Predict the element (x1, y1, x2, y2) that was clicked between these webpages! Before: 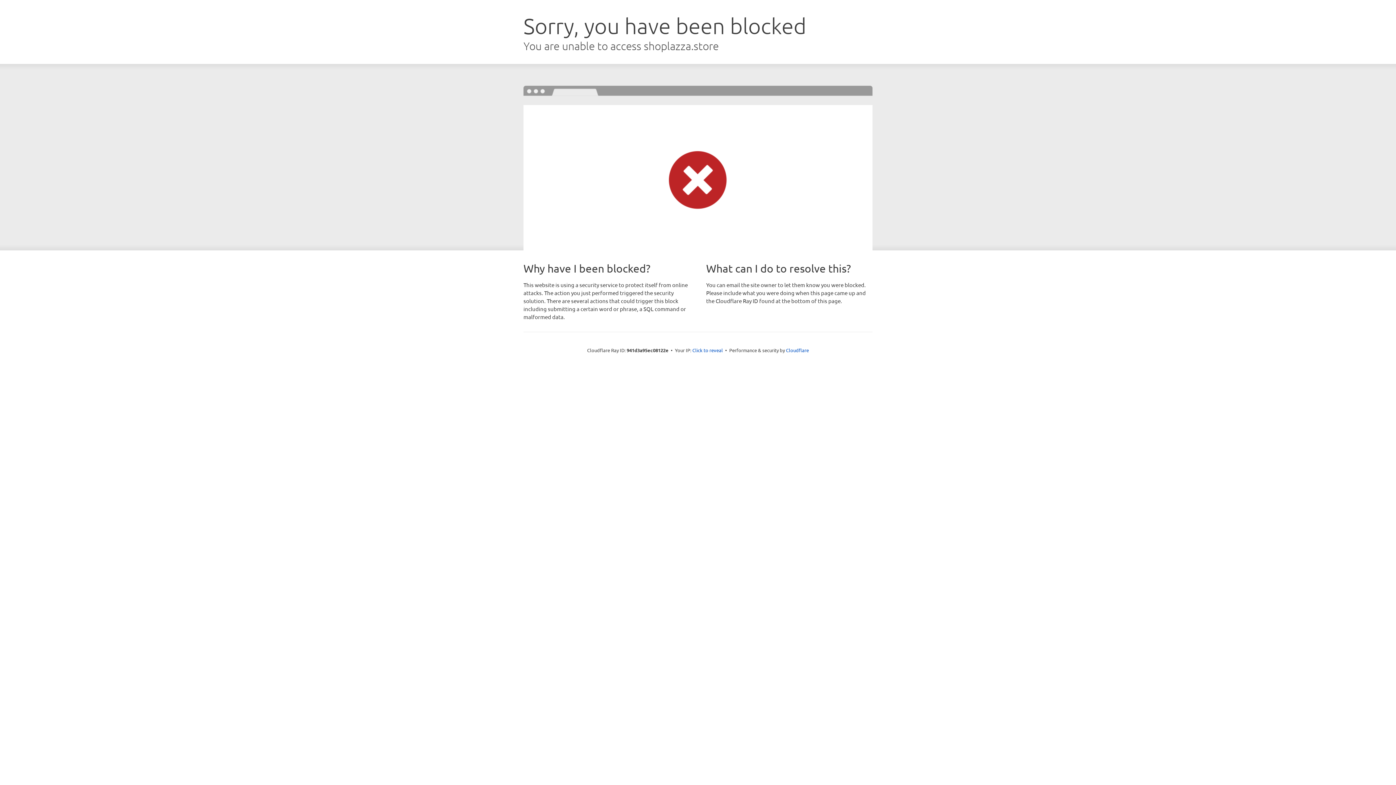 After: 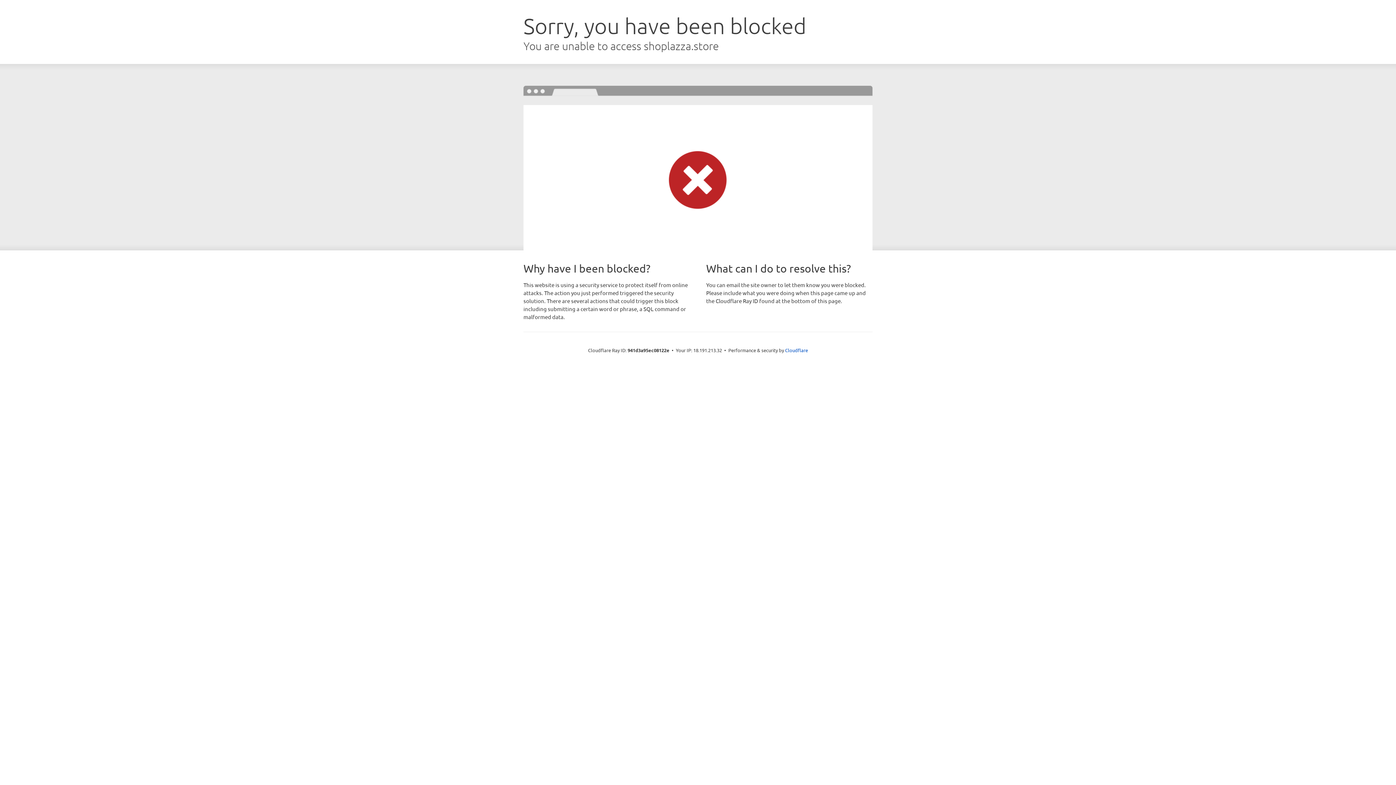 Action: bbox: (692, 346, 723, 353) label: Click to reveal